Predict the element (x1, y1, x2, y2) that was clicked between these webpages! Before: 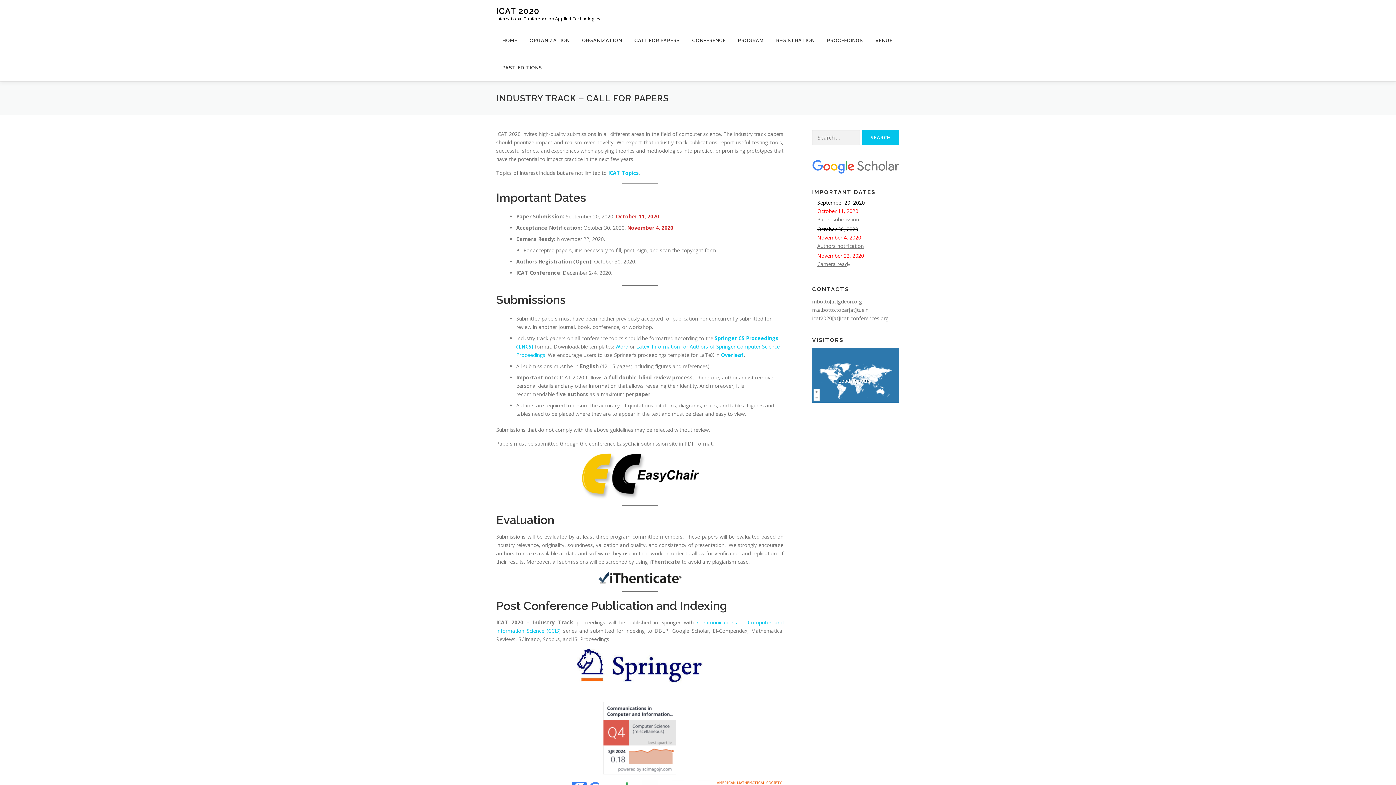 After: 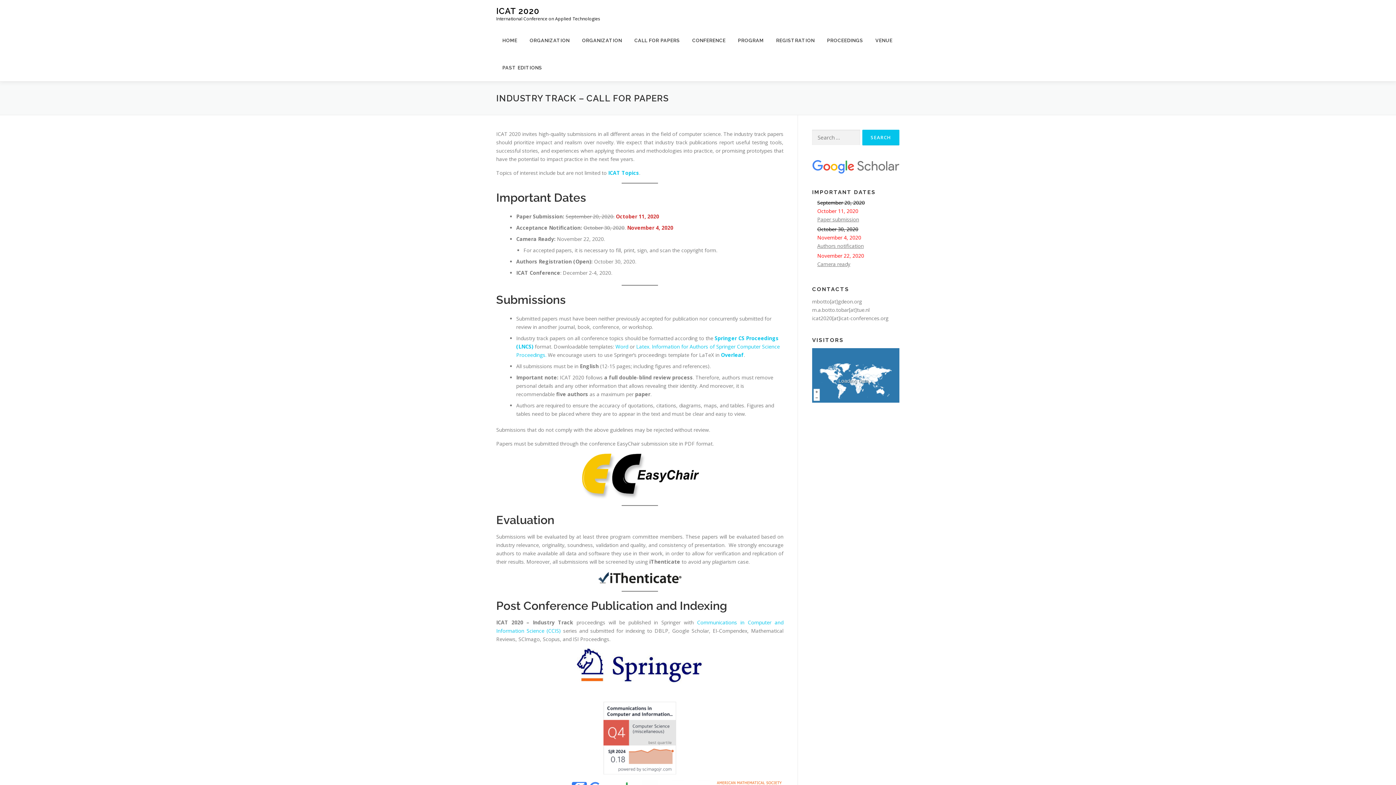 Action: bbox: (597, 578, 682, 585)